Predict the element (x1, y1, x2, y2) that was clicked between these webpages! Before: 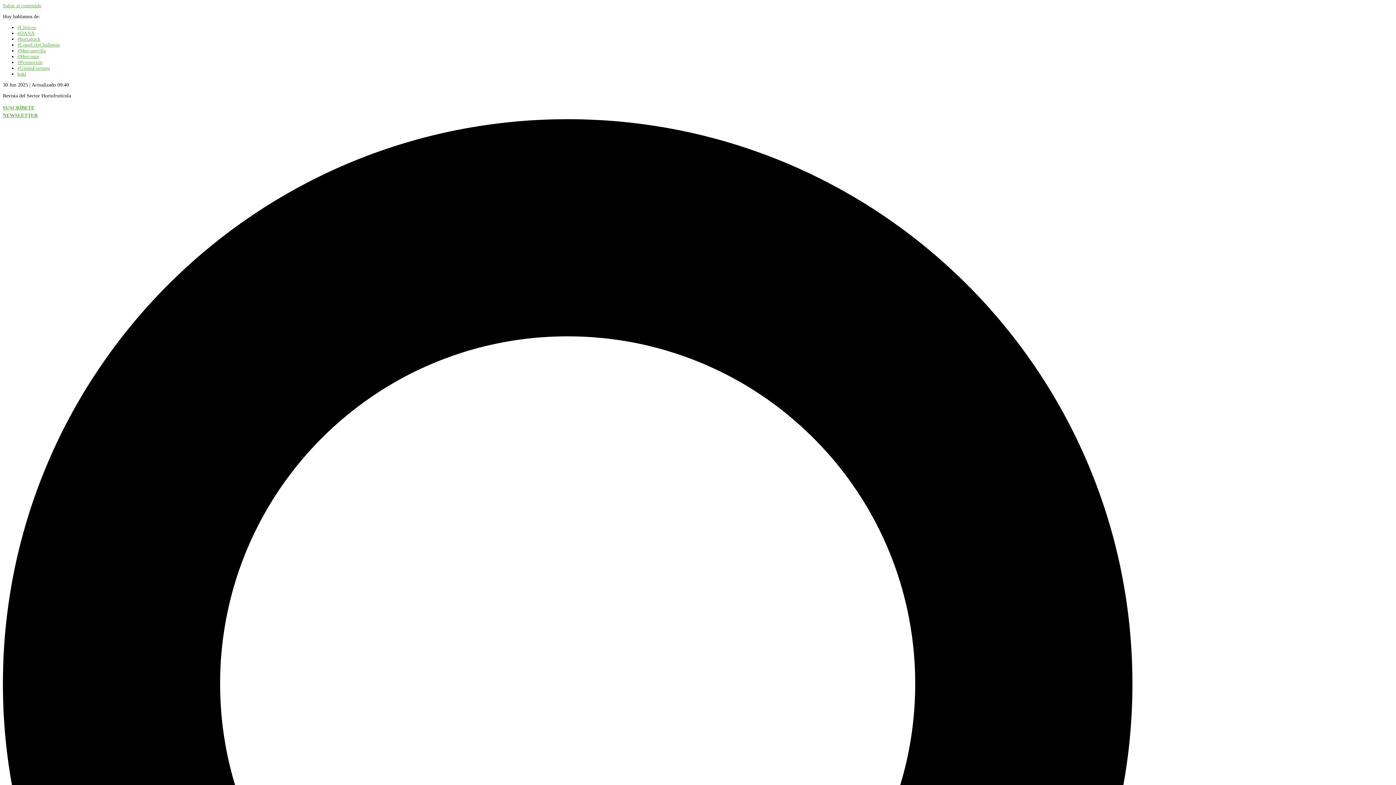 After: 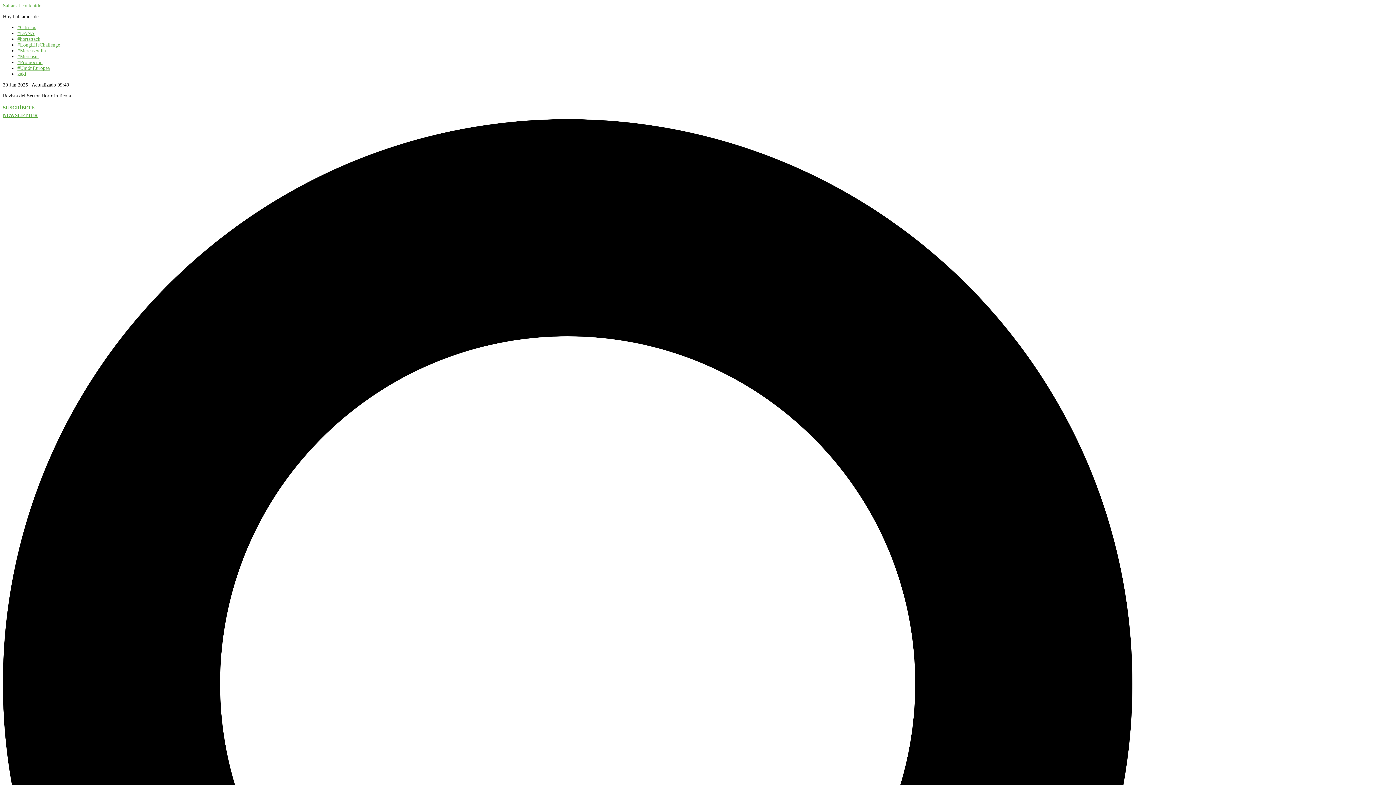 Action: label: #Promoción bbox: (17, 59, 42, 65)